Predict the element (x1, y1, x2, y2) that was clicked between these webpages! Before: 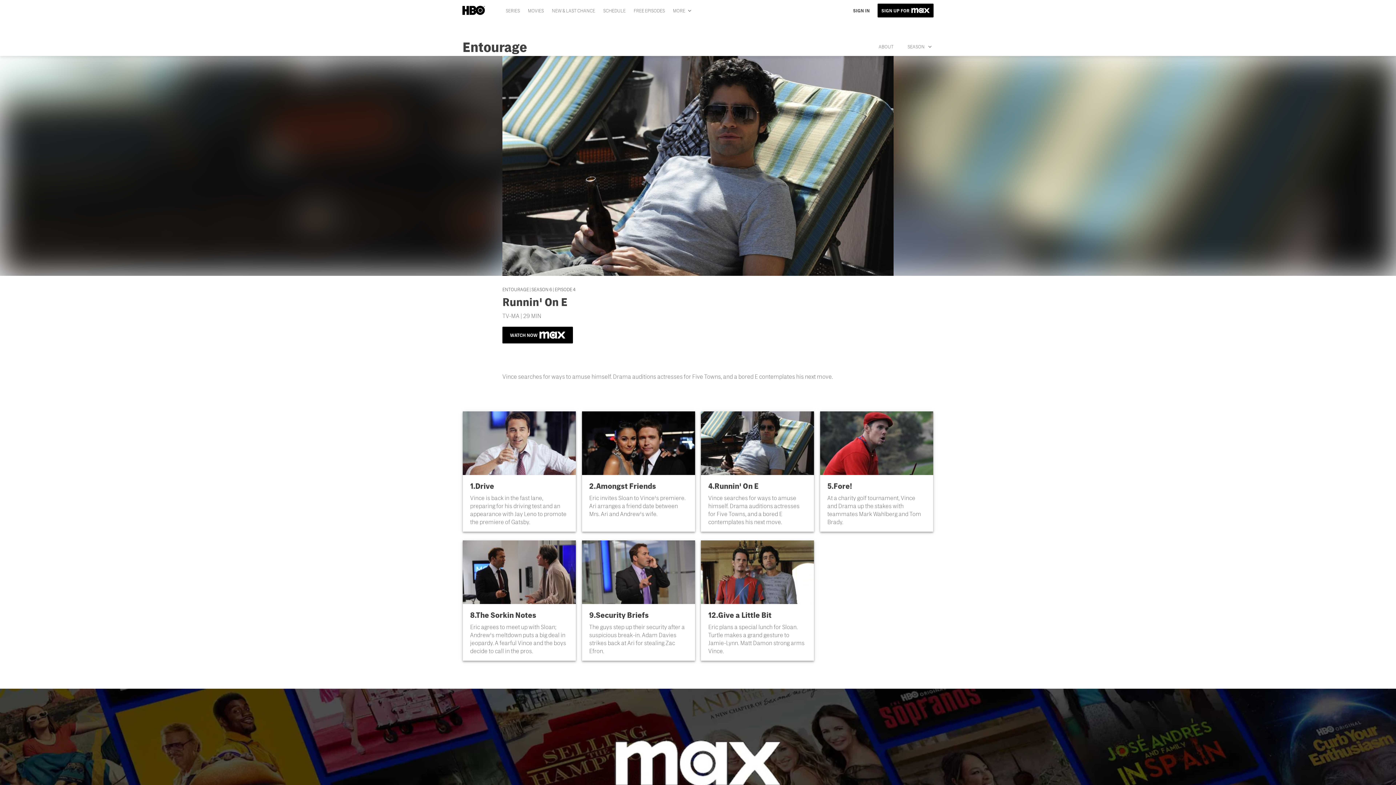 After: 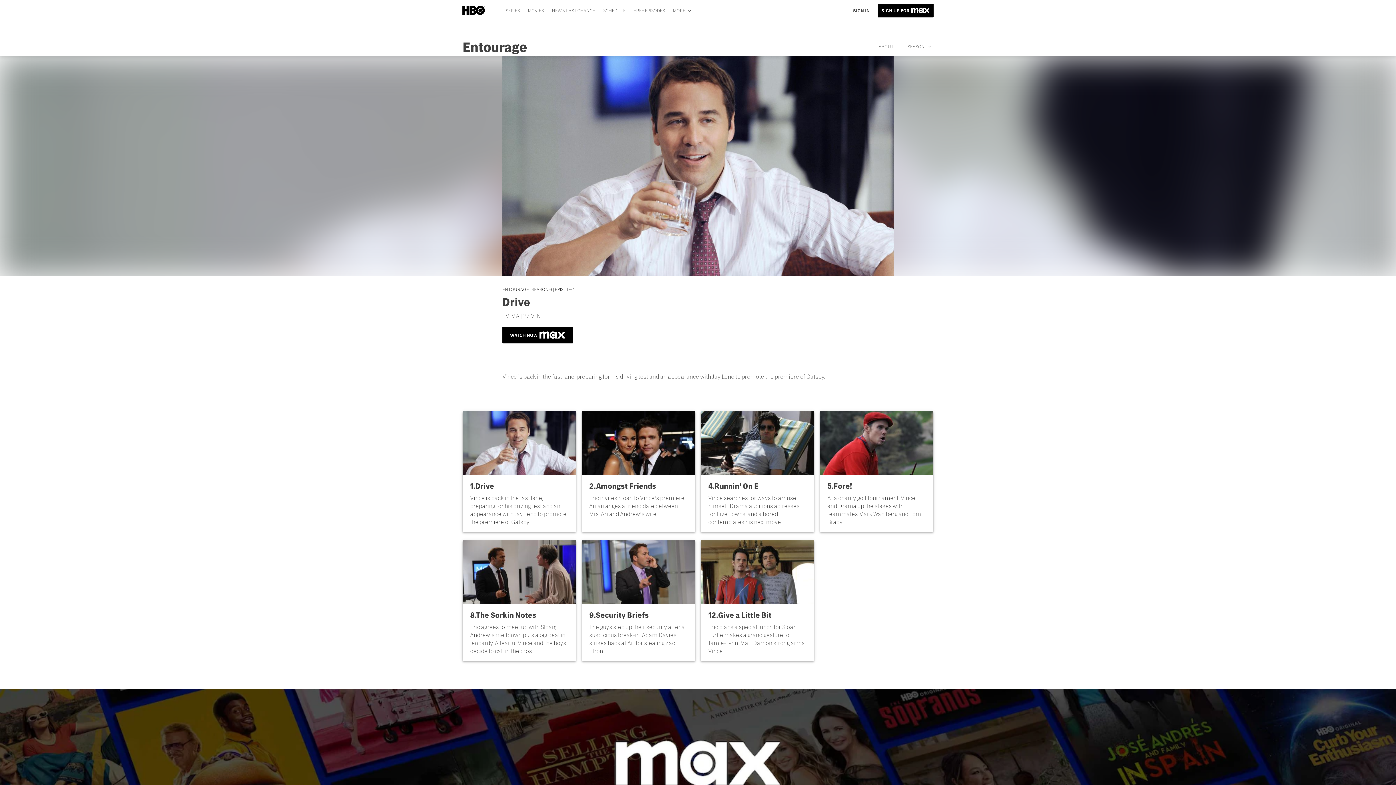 Action: bbox: (462, 411, 576, 531) label: 1.Drive

Vince is back in the fast lane, preparing for his driving test and an appearance with Jay Leno to promote the premiere of Gatsby.